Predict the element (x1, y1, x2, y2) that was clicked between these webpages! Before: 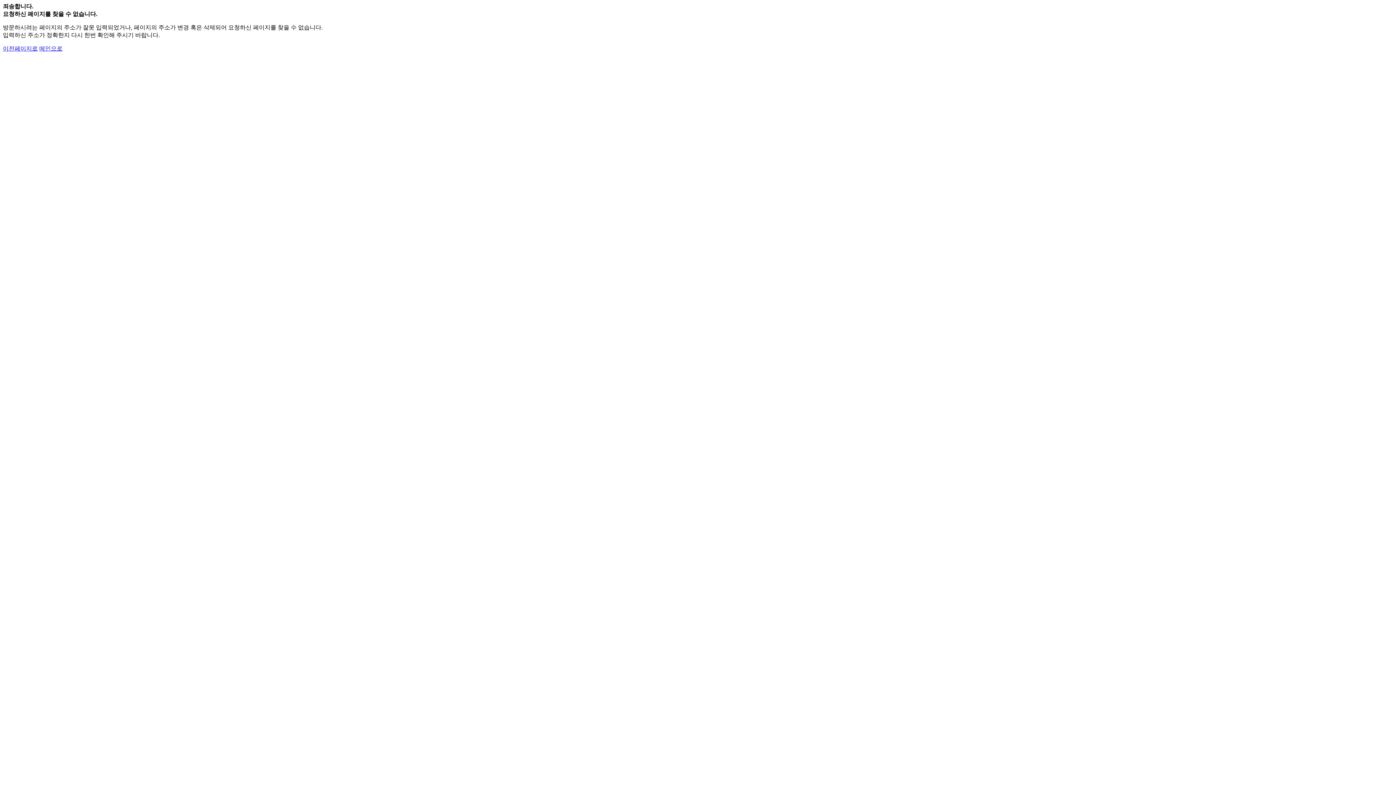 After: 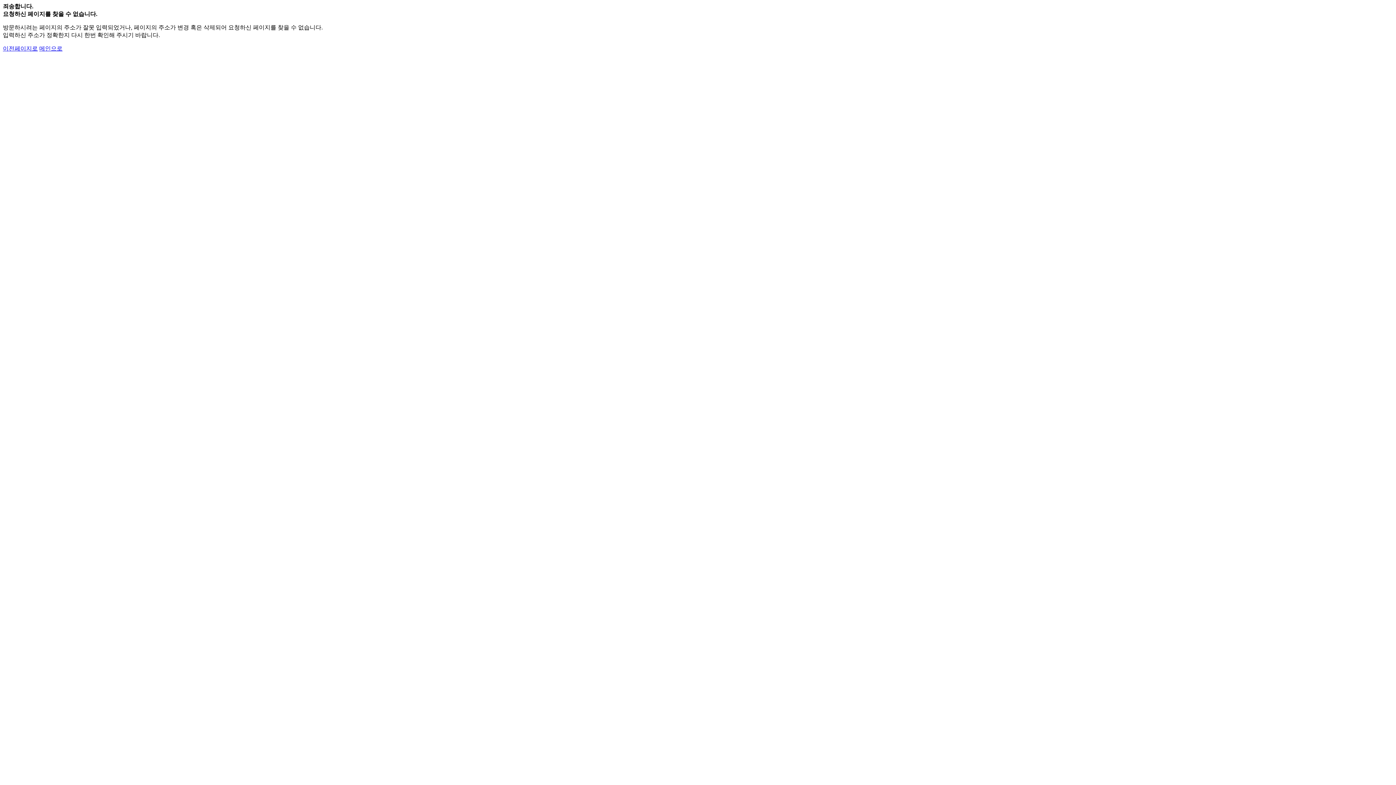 Action: label: 메인으로 bbox: (39, 45, 62, 51)